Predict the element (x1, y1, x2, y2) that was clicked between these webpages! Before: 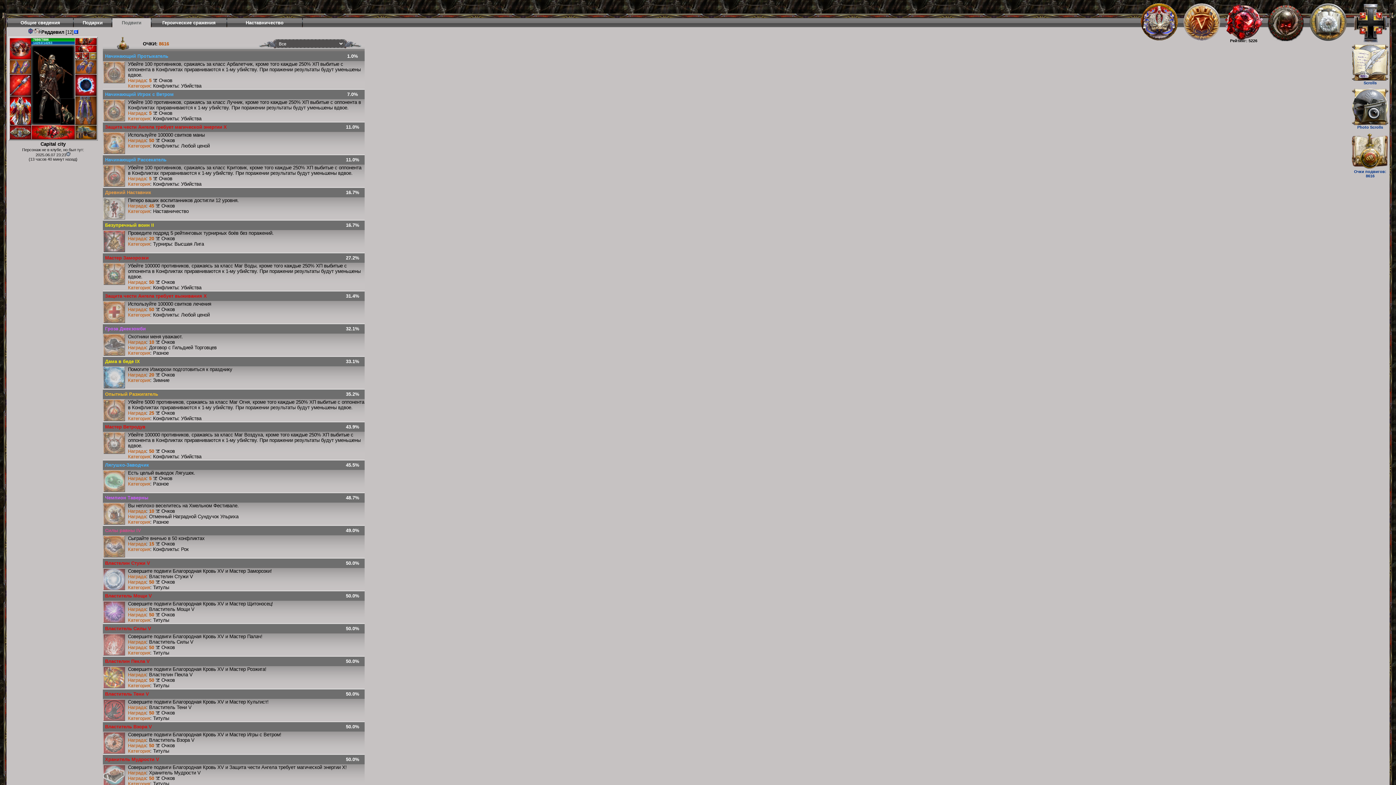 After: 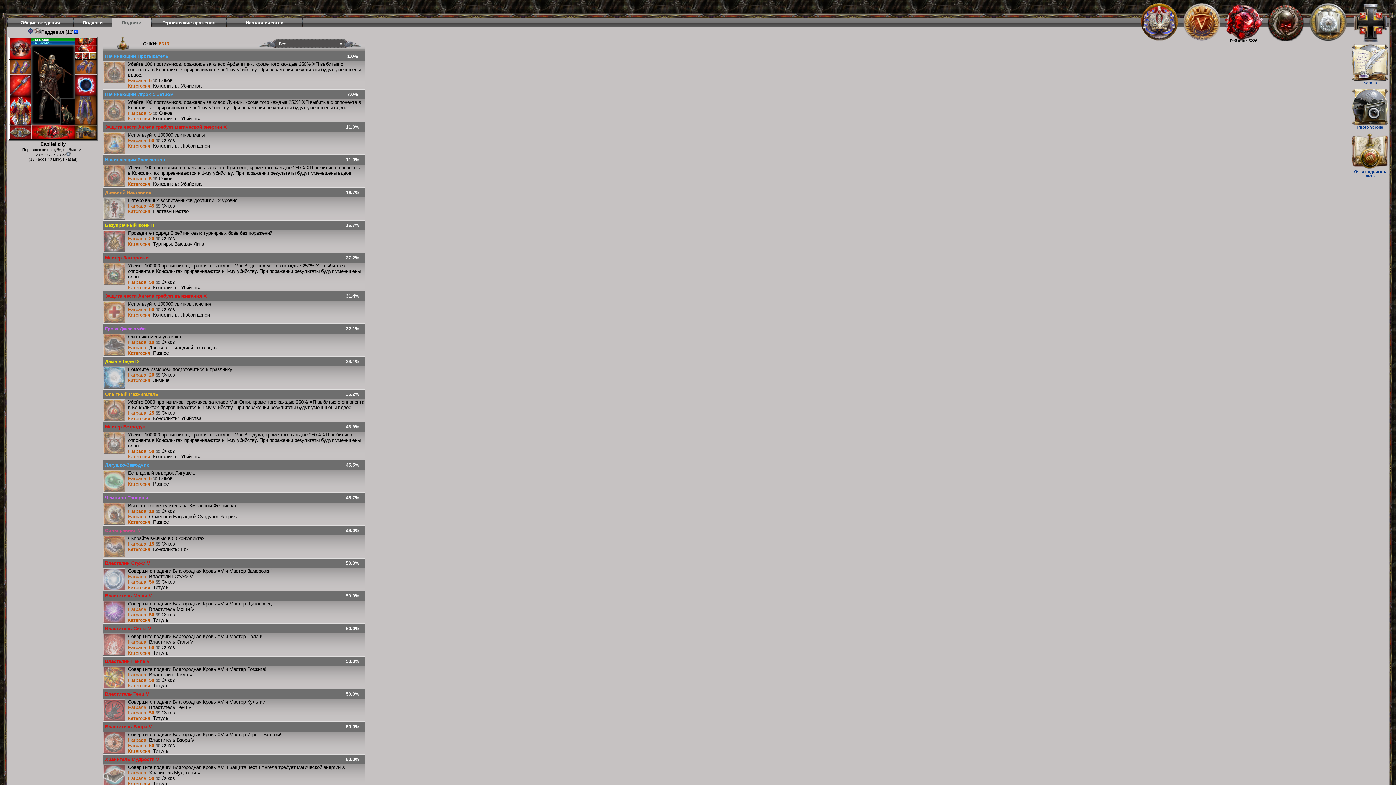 Action: bbox: (9, 135, 31, 140)